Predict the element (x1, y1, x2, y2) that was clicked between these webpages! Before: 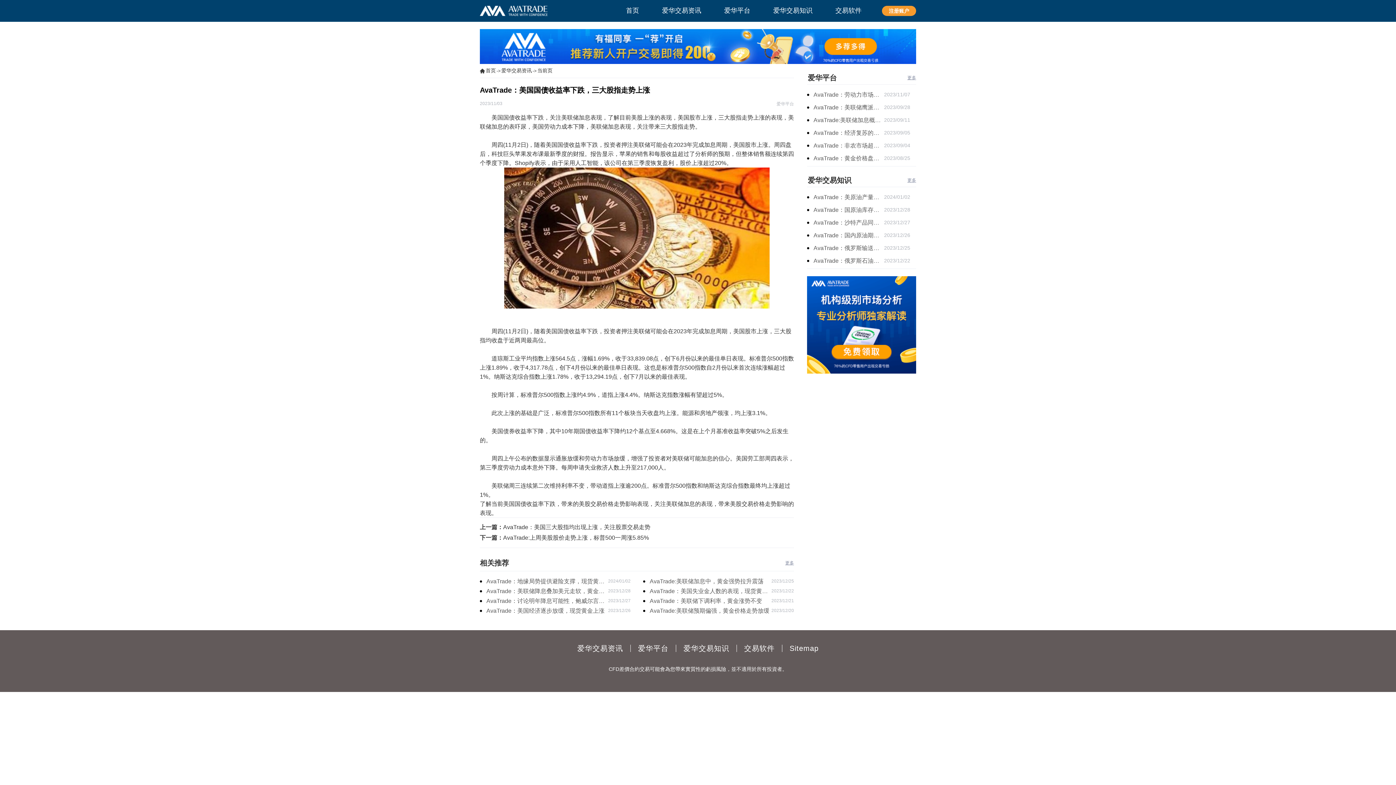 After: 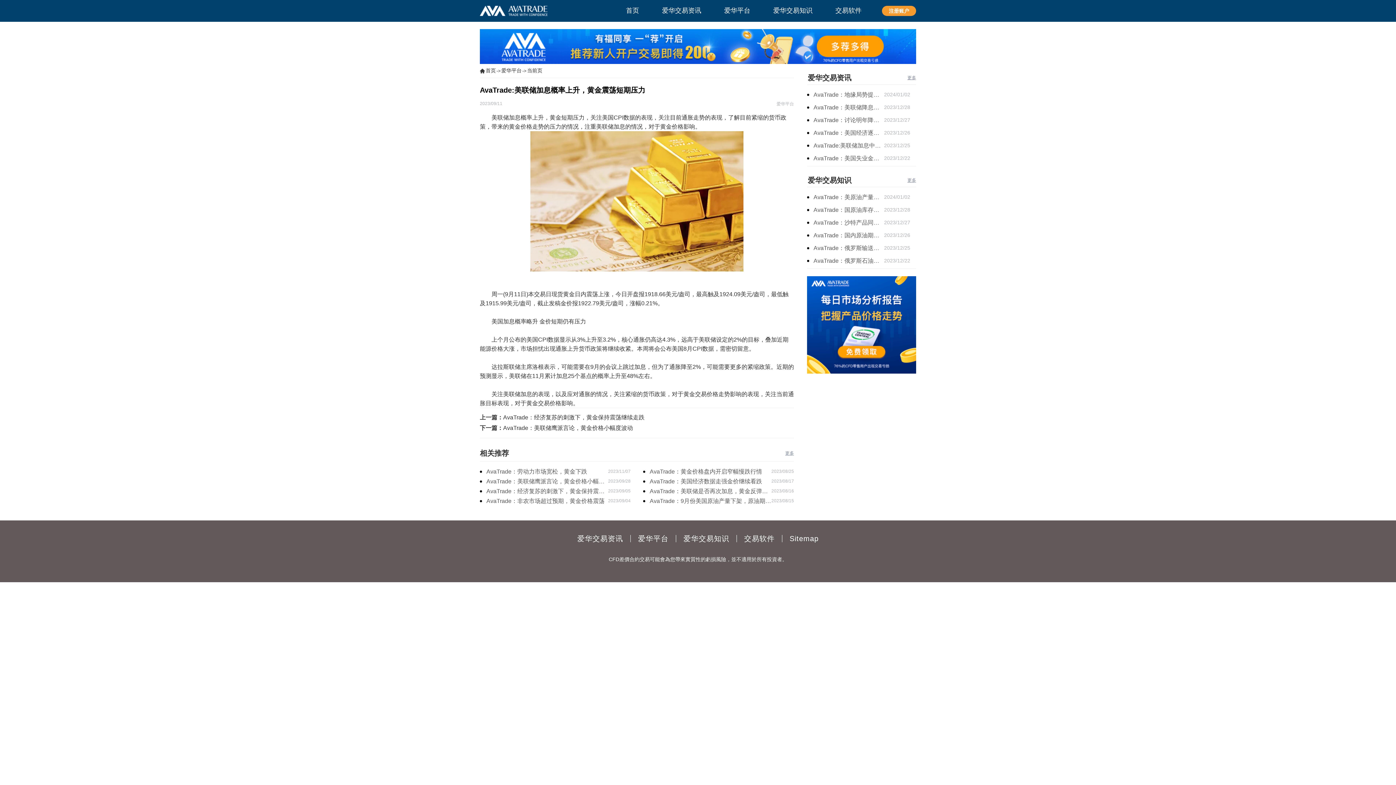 Action: label: AvaTrade:美联储加息概率上升，黄金震荡短期压力 bbox: (813, 115, 884, 125)